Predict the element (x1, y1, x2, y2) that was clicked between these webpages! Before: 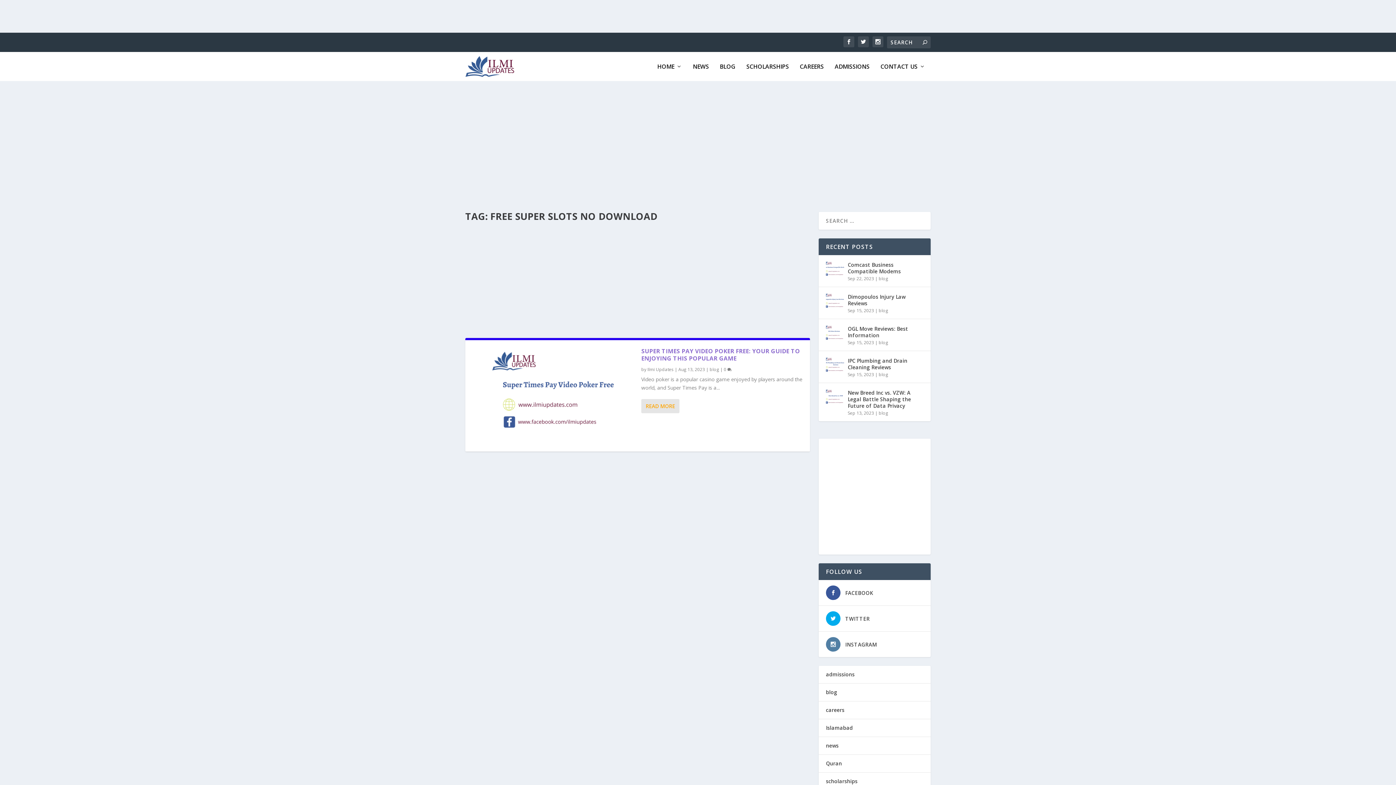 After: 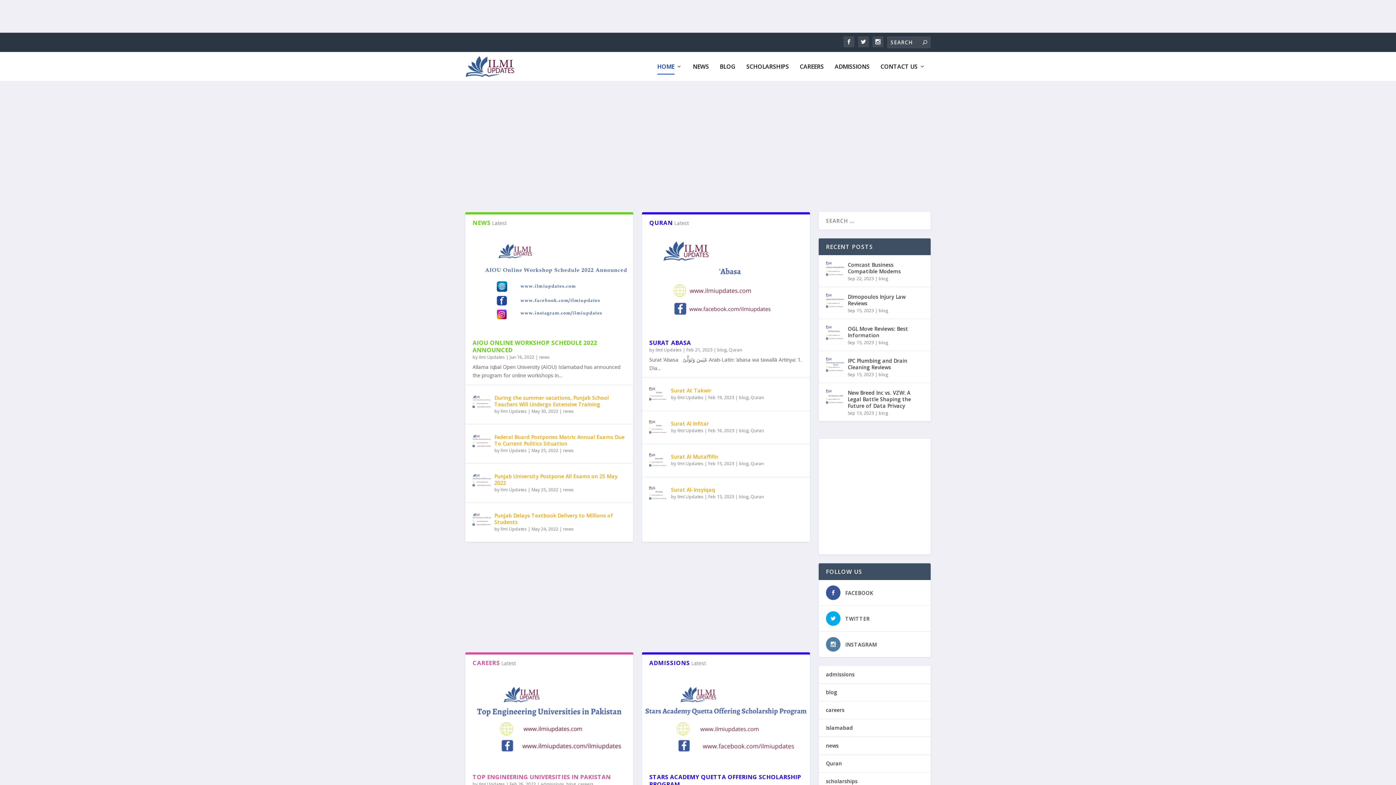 Action: bbox: (465, 55, 514, 77)